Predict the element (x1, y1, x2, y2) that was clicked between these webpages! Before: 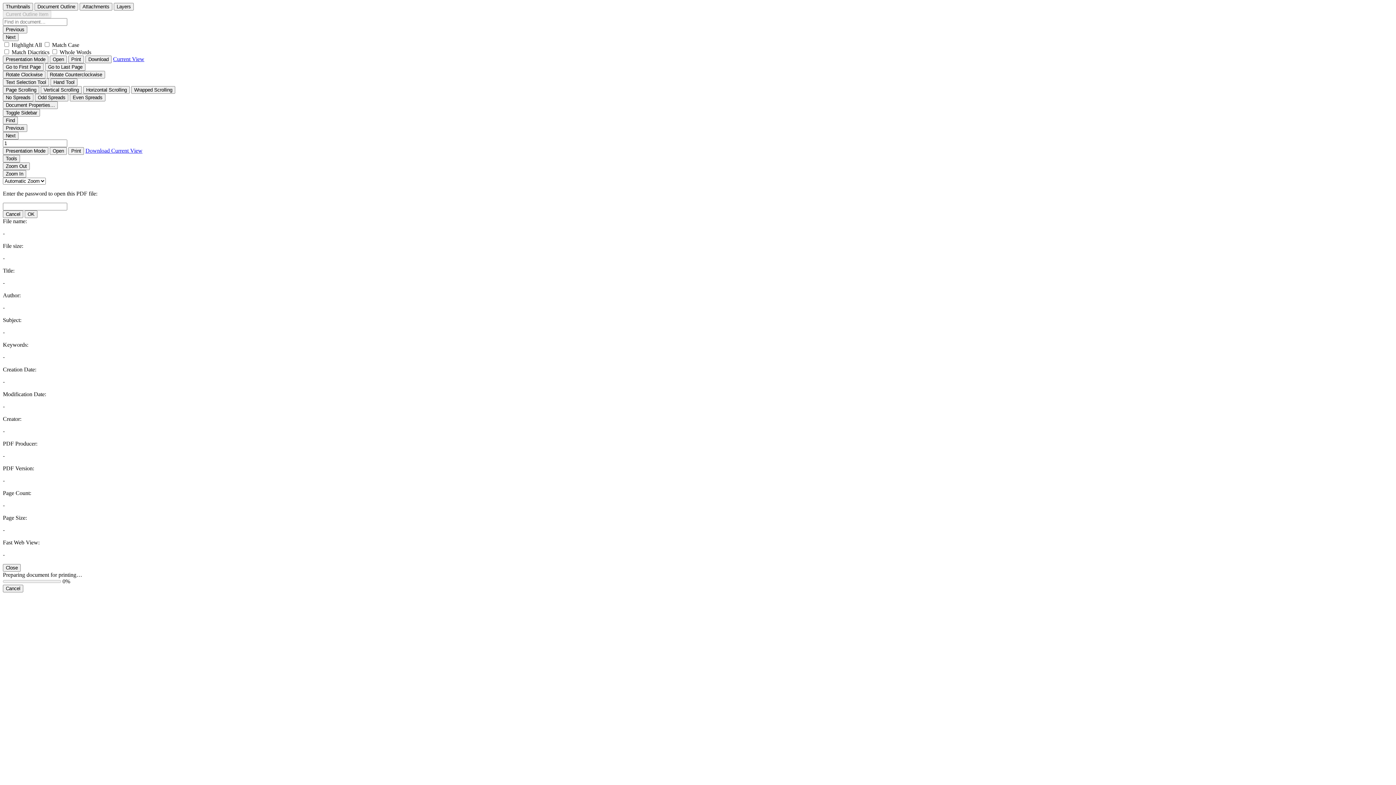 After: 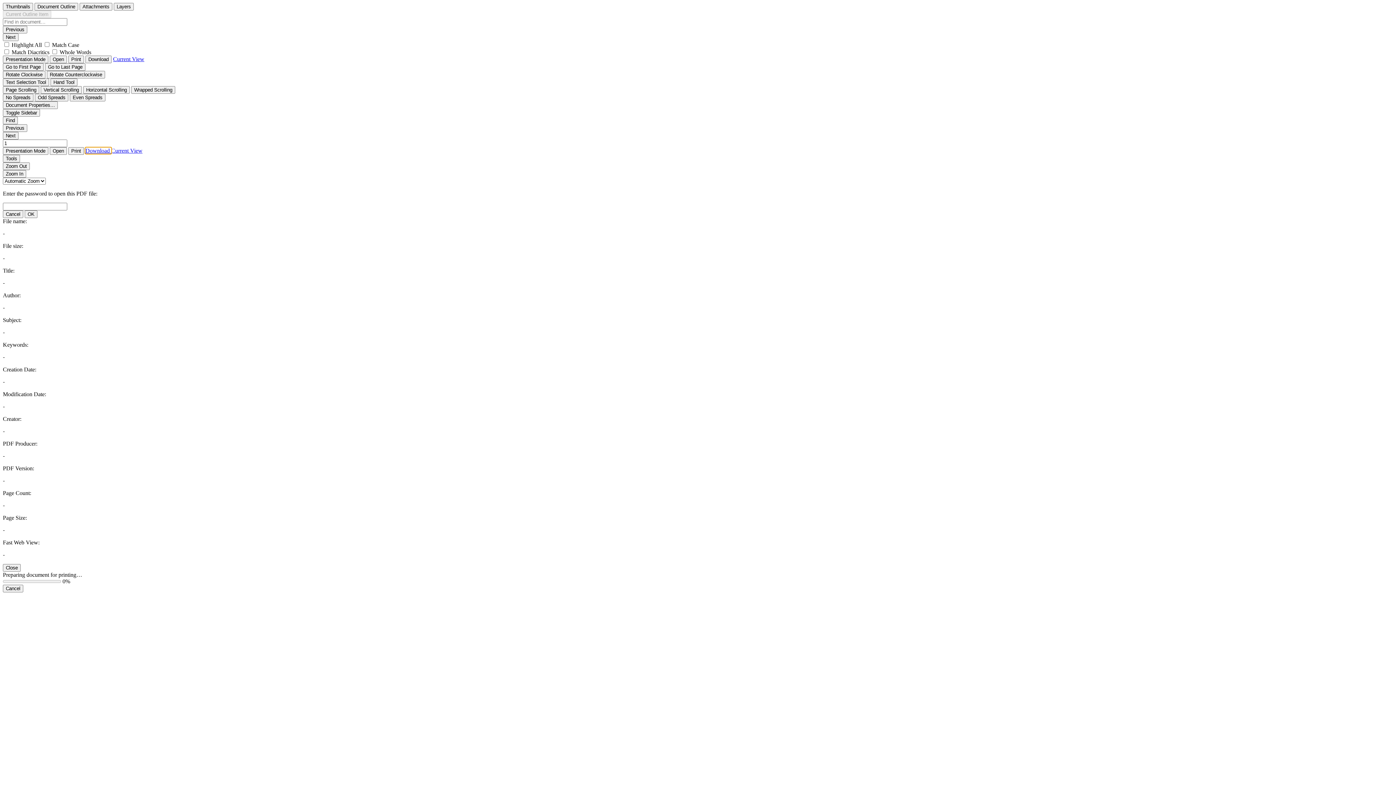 Action: label: Download  bbox: (85, 147, 111, 153)